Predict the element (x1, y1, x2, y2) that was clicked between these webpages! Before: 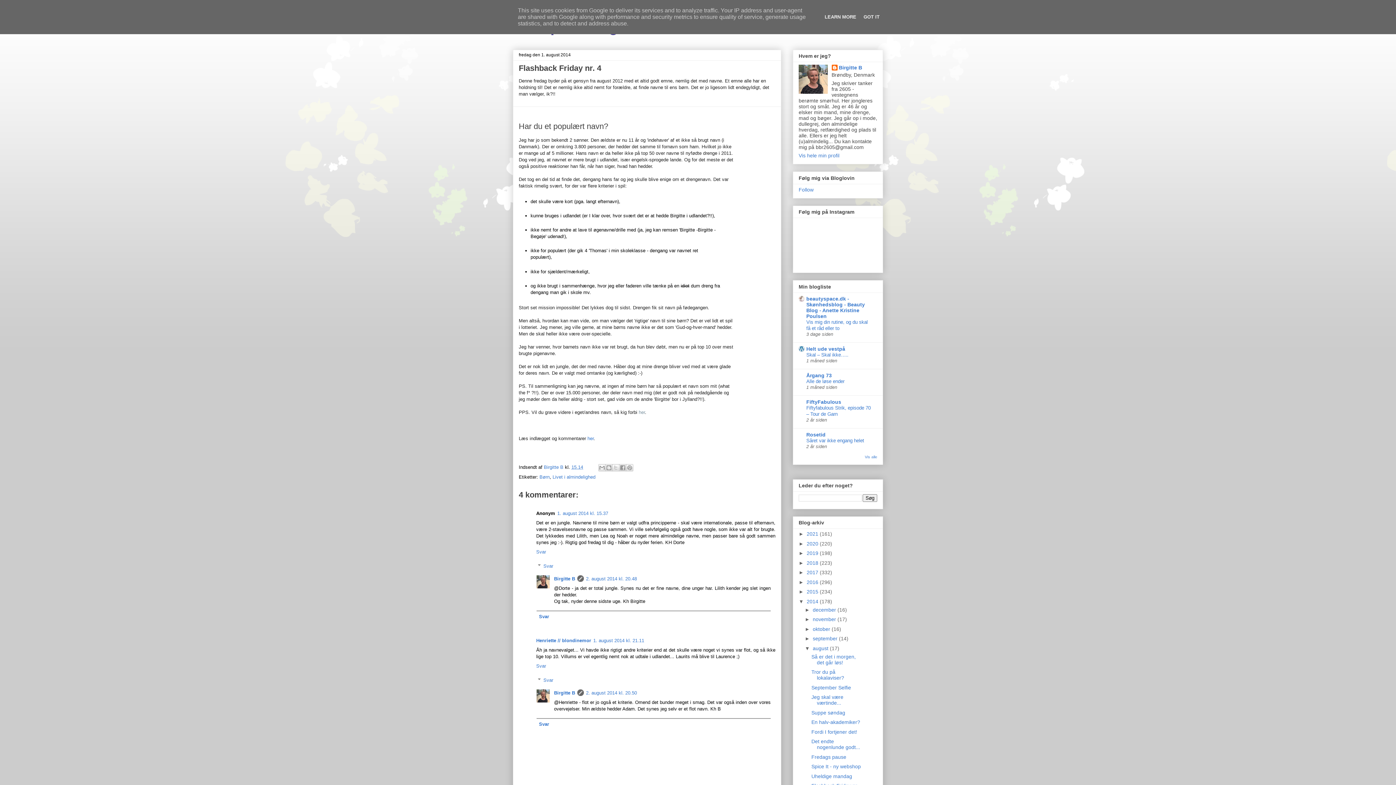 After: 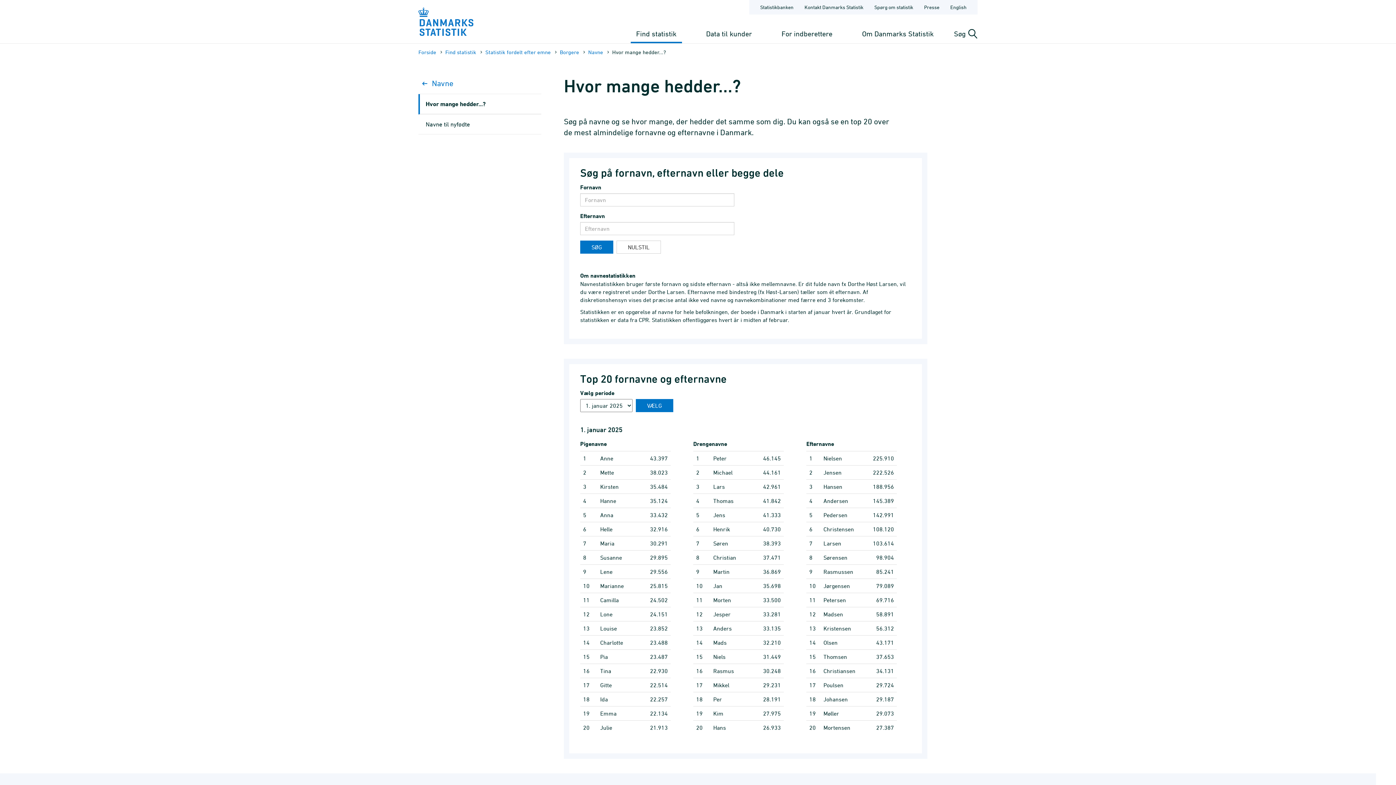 Action: bbox: (638, 409, 645, 415) label: her